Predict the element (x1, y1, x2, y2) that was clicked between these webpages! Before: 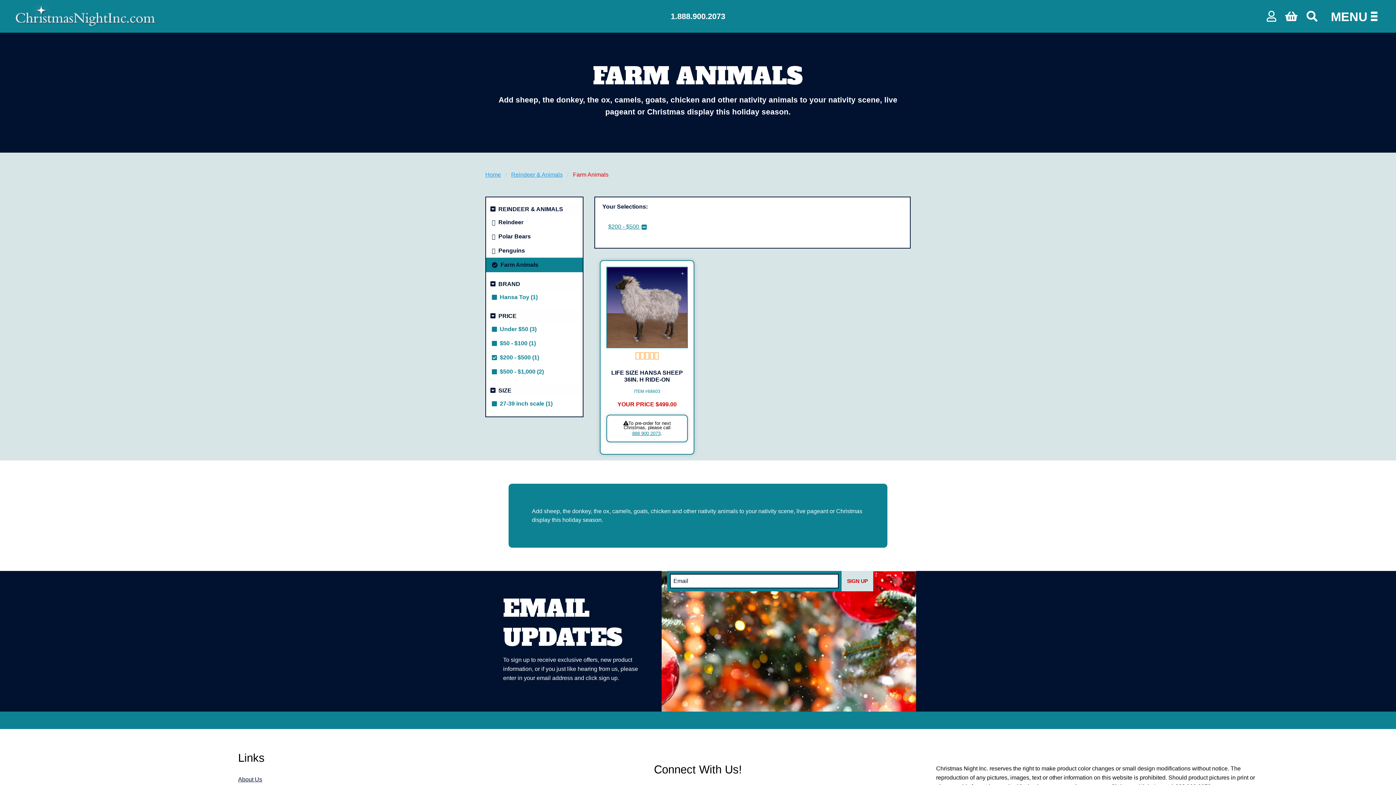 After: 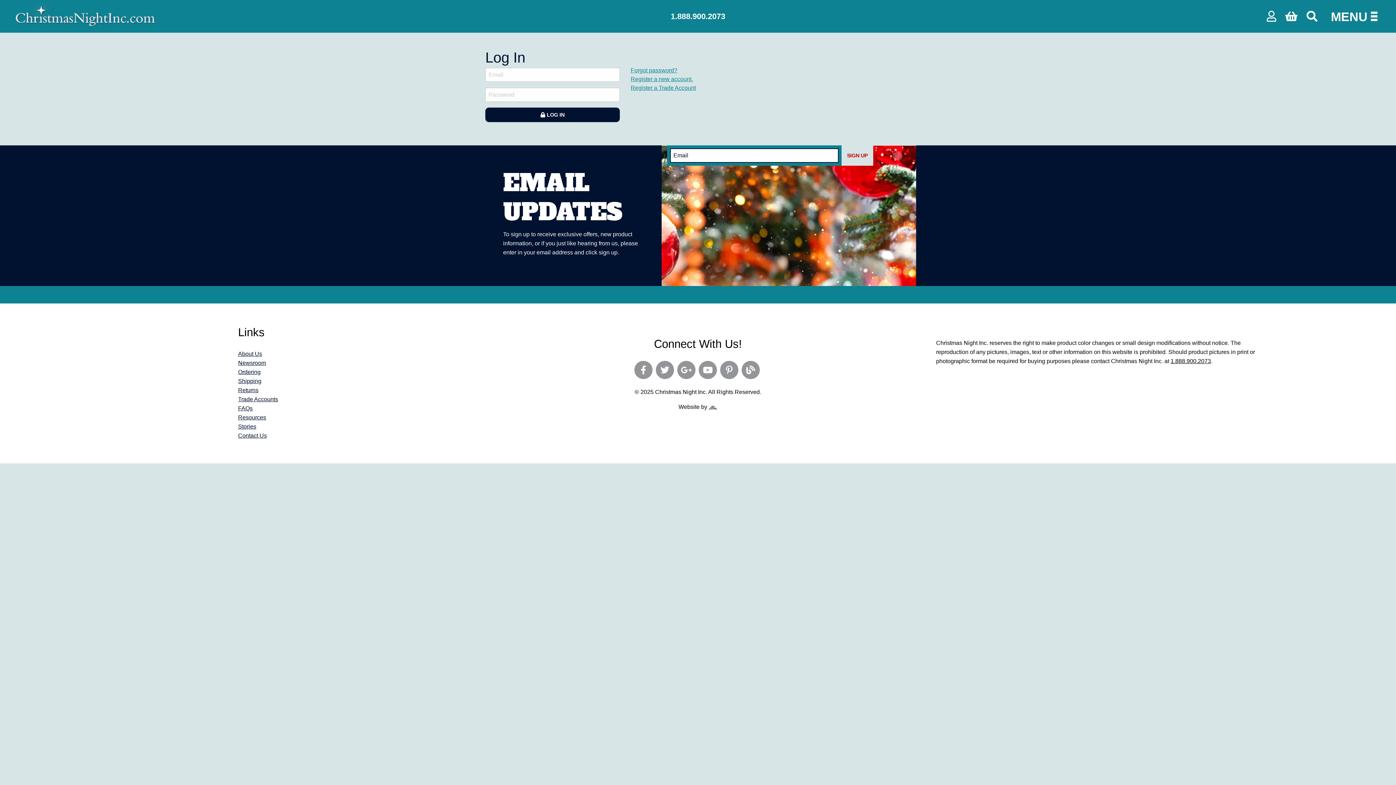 Action: bbox: (1267, 10, 1276, 21)